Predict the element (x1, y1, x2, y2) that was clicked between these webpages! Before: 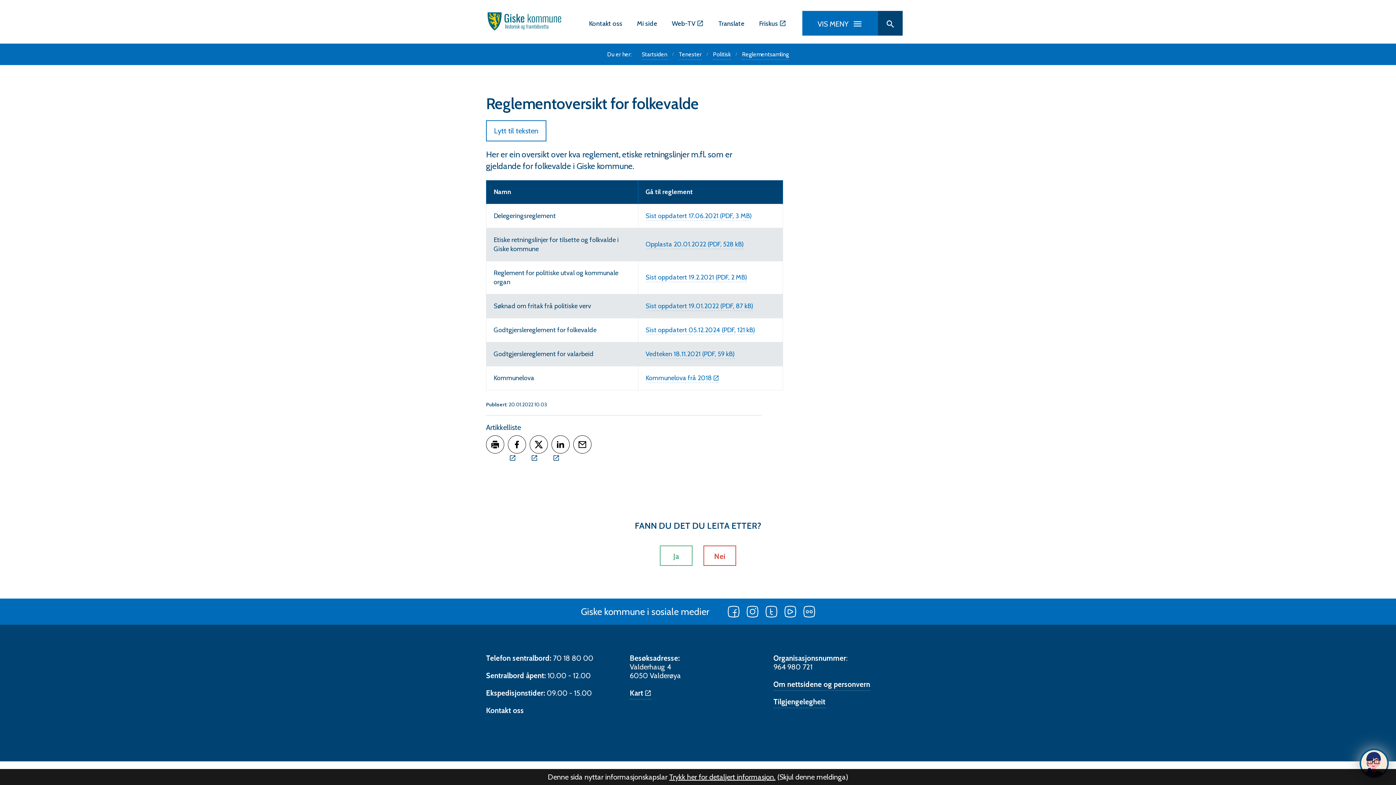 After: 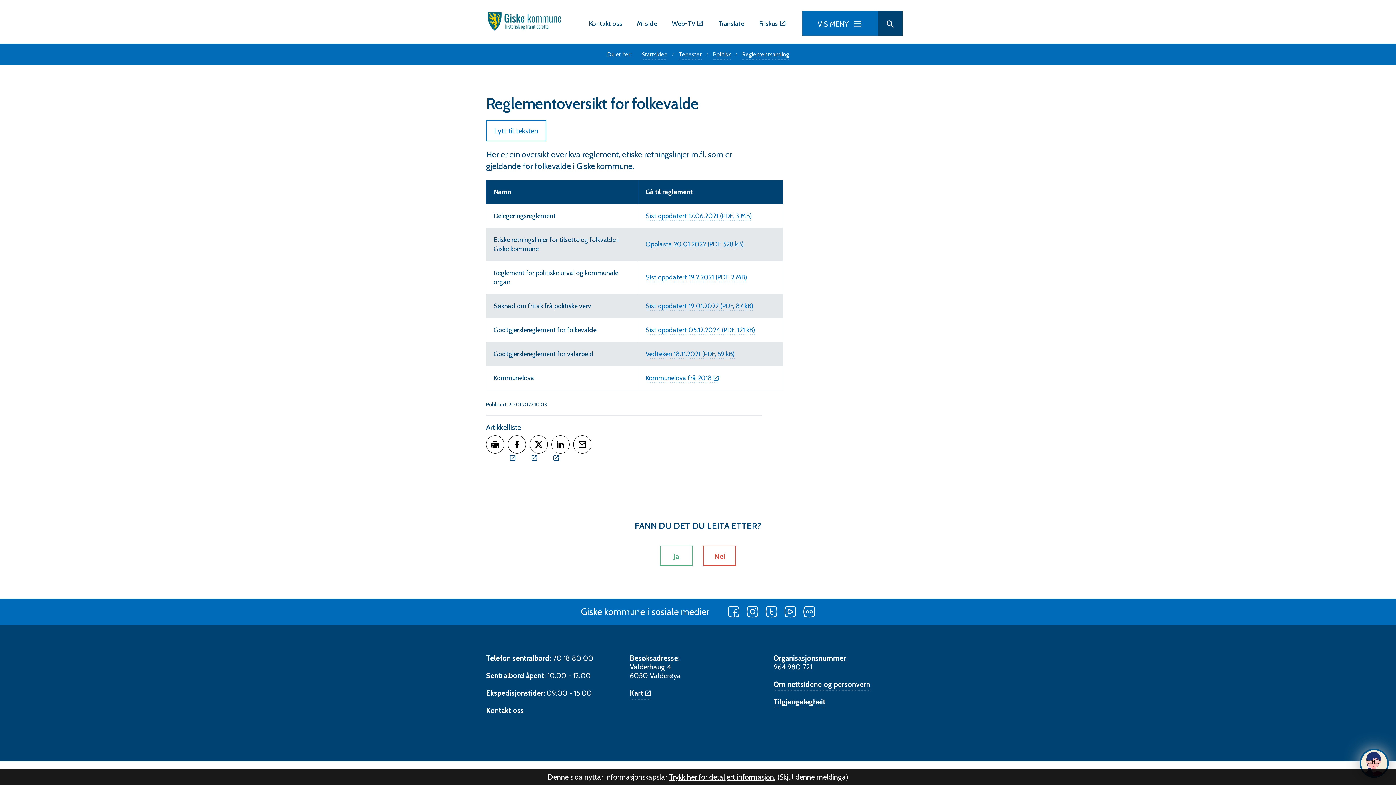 Action: label: Tilgjengelegheit bbox: (773, 697, 825, 708)